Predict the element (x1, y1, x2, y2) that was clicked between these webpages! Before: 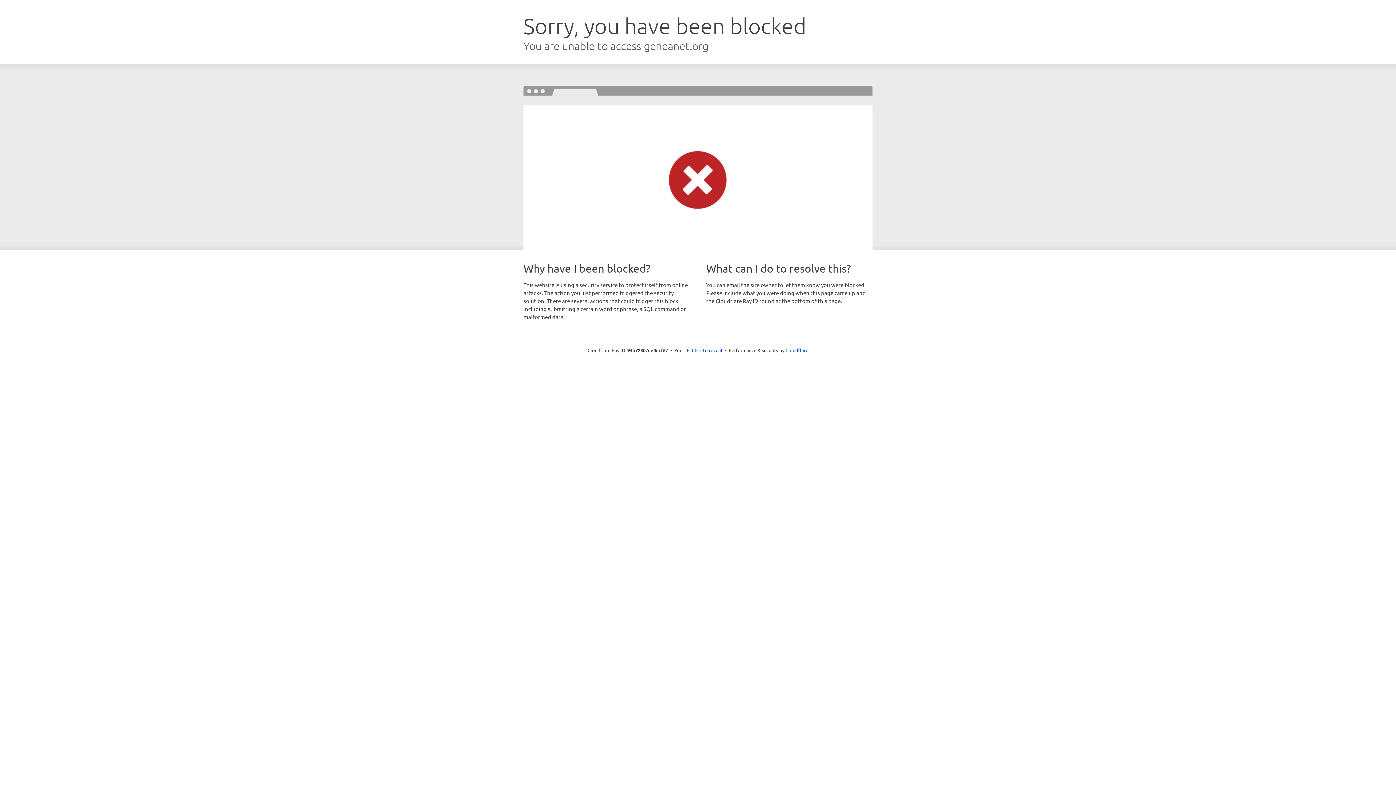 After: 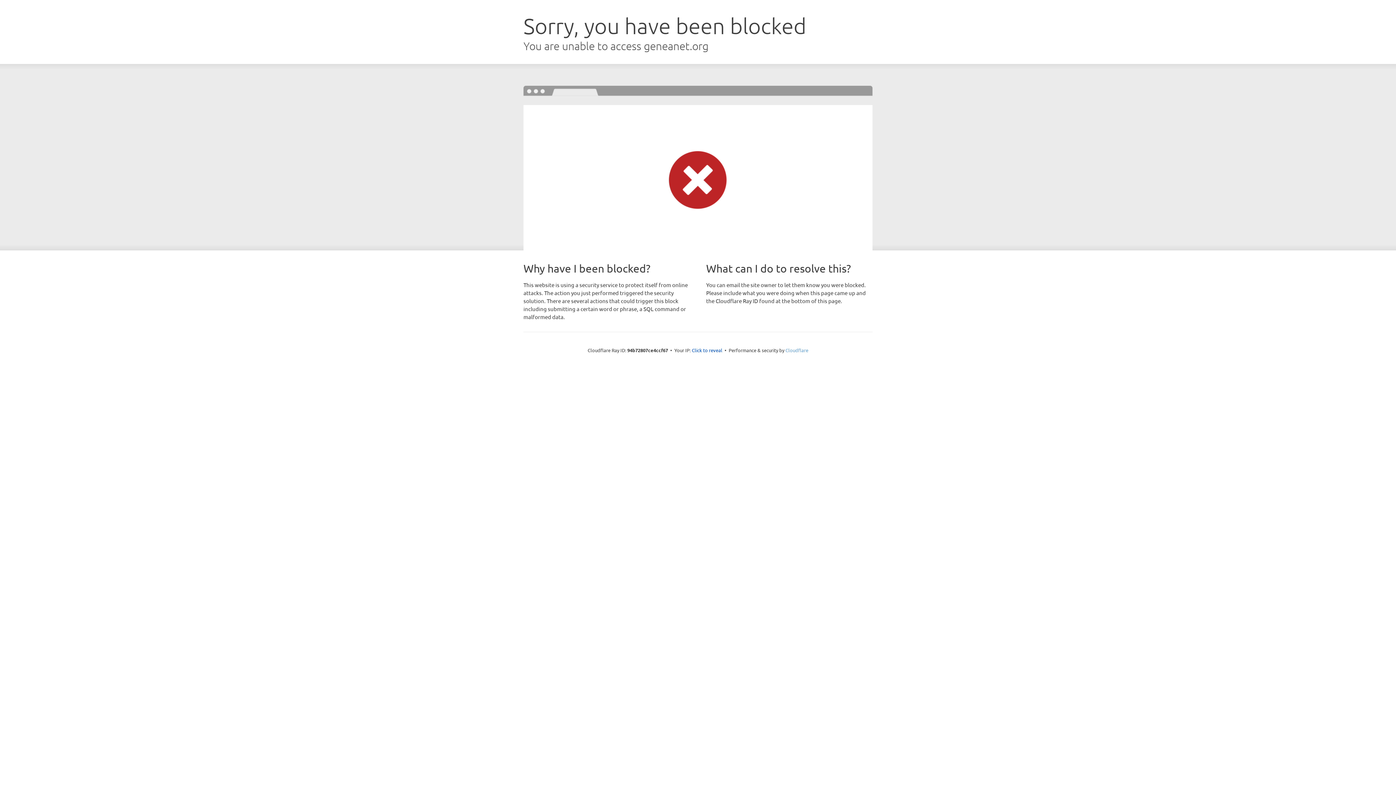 Action: bbox: (785, 347, 808, 353) label: Cloudflare